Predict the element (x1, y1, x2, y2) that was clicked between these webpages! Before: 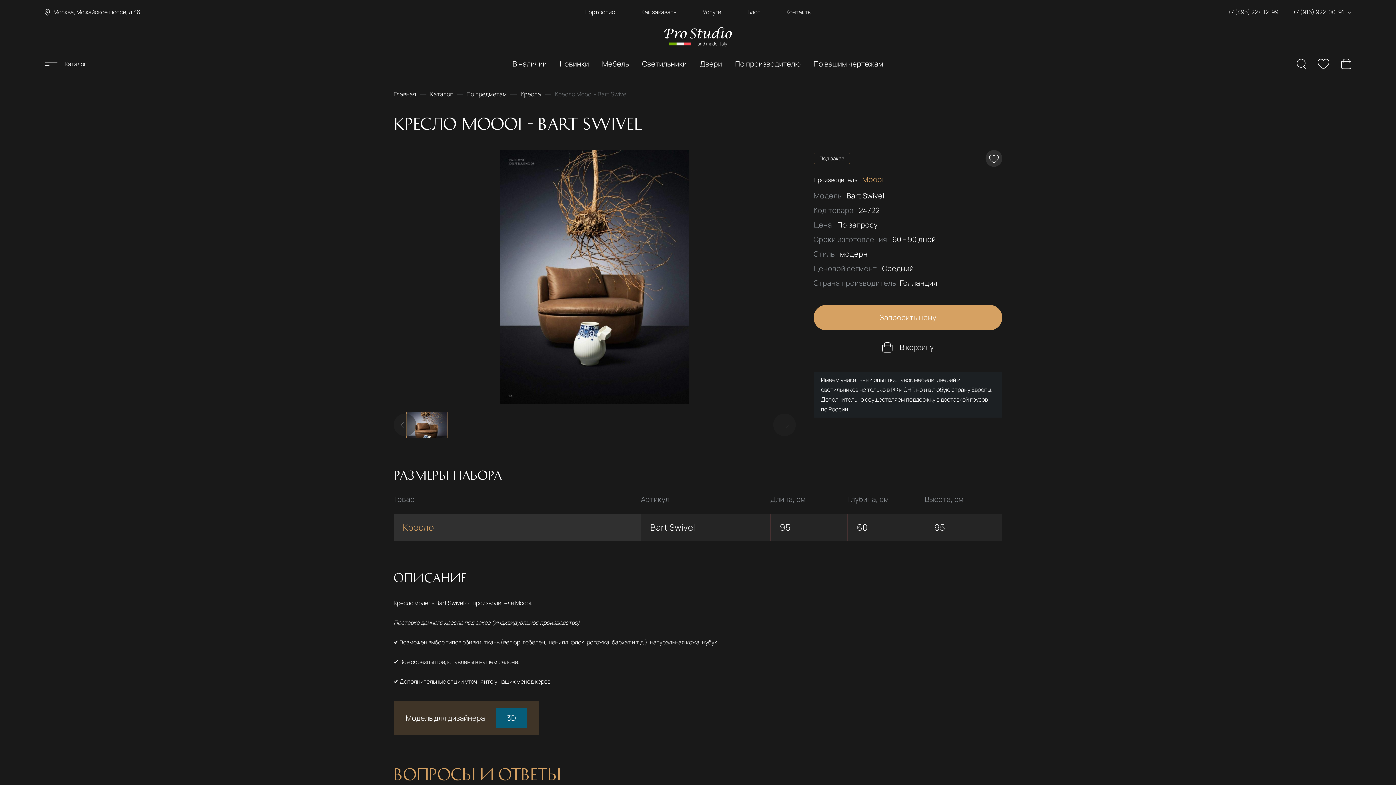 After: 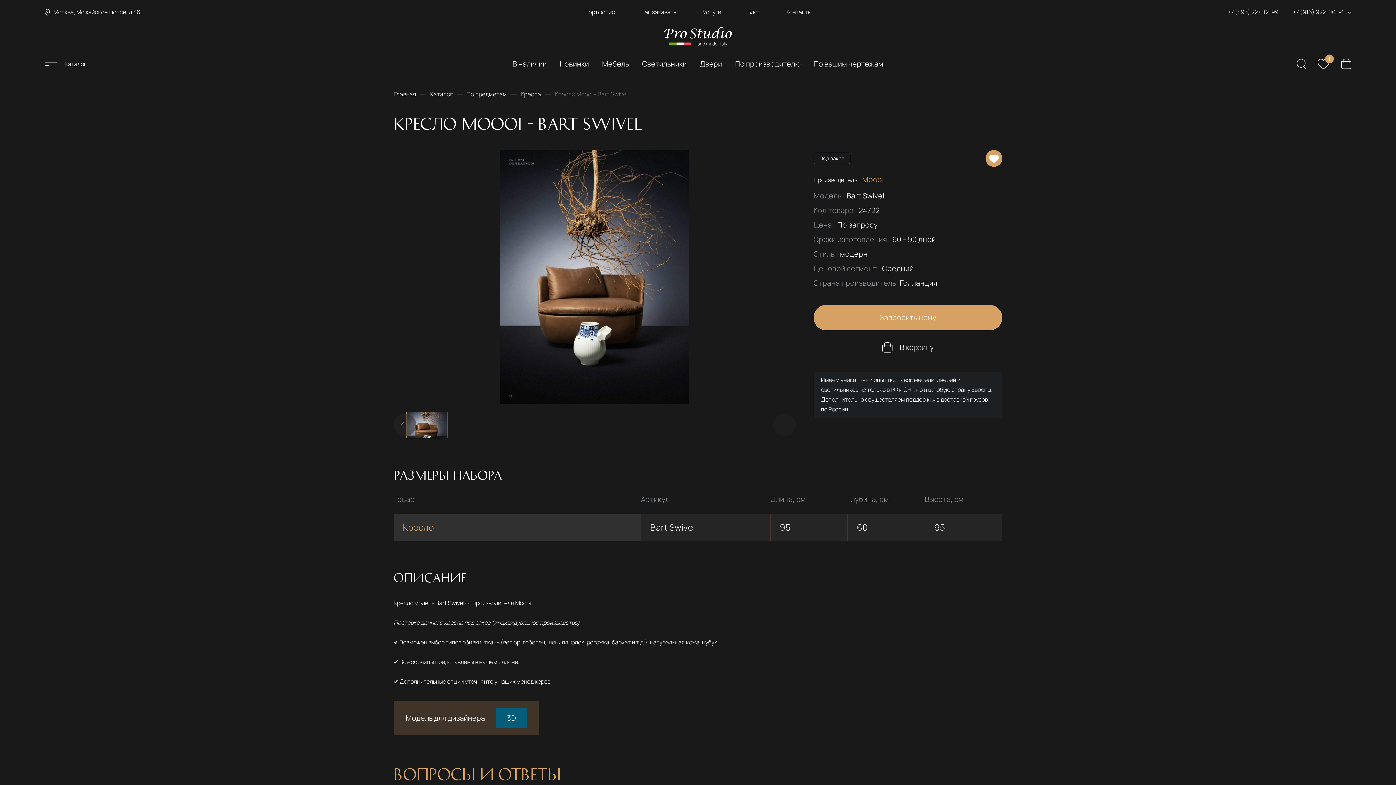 Action: bbox: (985, 150, 1002, 166)